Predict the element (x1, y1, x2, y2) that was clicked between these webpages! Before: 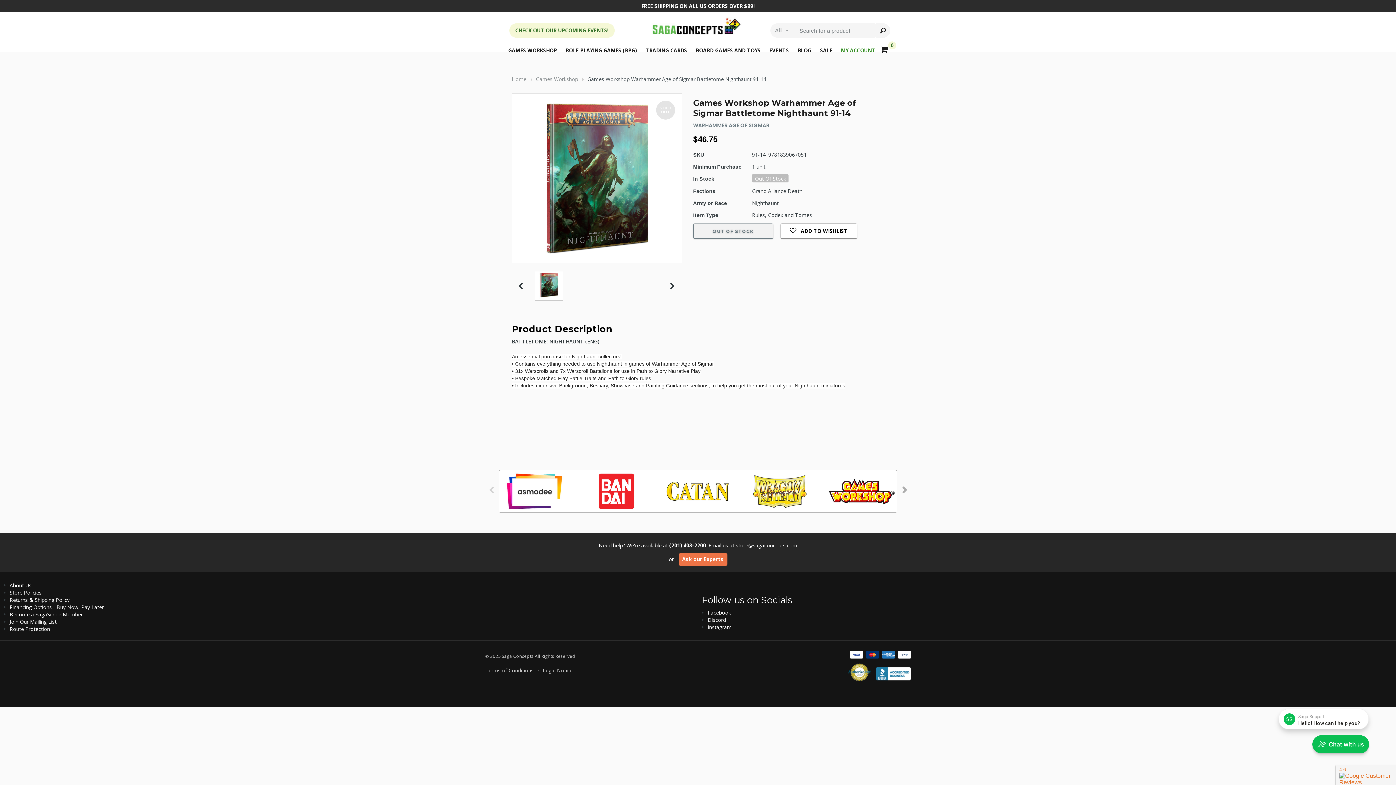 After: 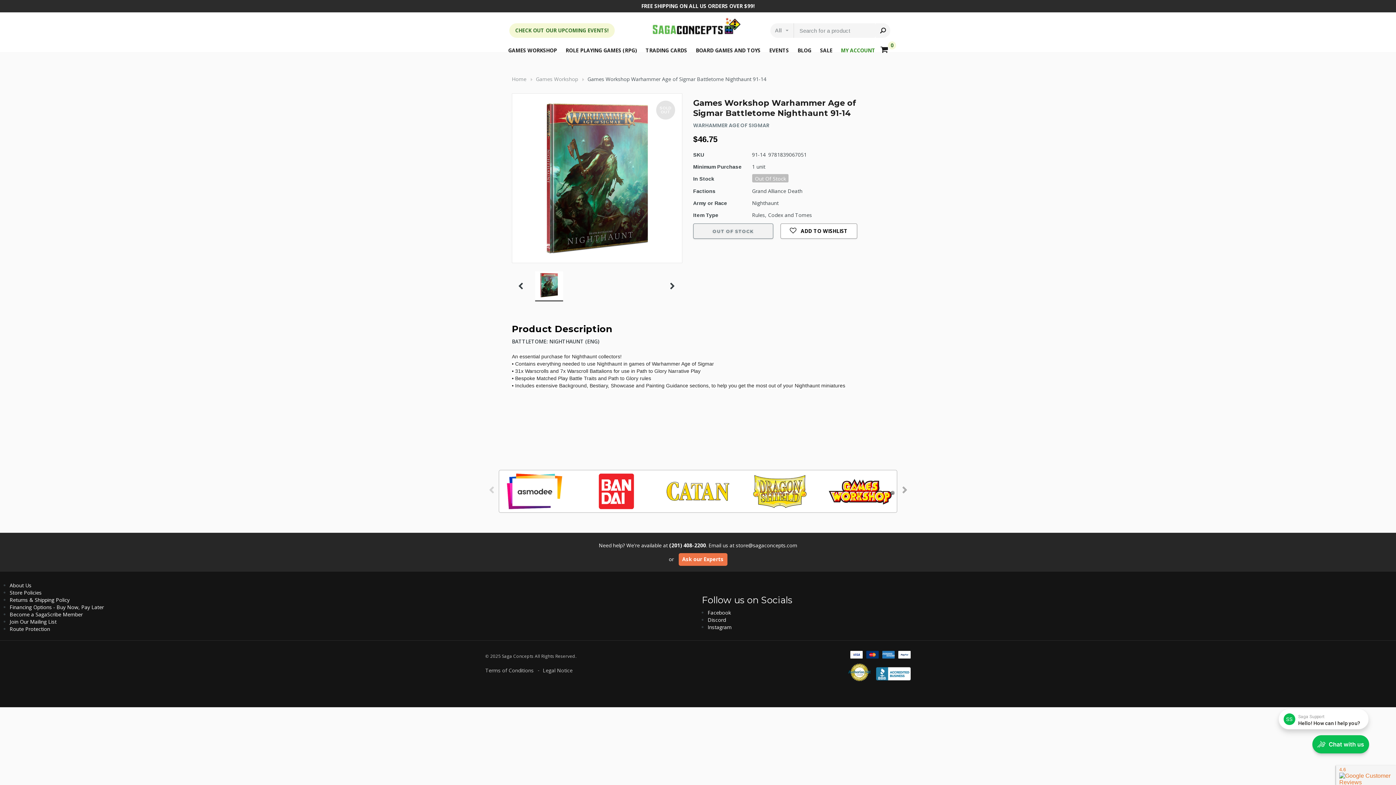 Action: label: Accredited Business bbox: (876, 663, 910, 681)